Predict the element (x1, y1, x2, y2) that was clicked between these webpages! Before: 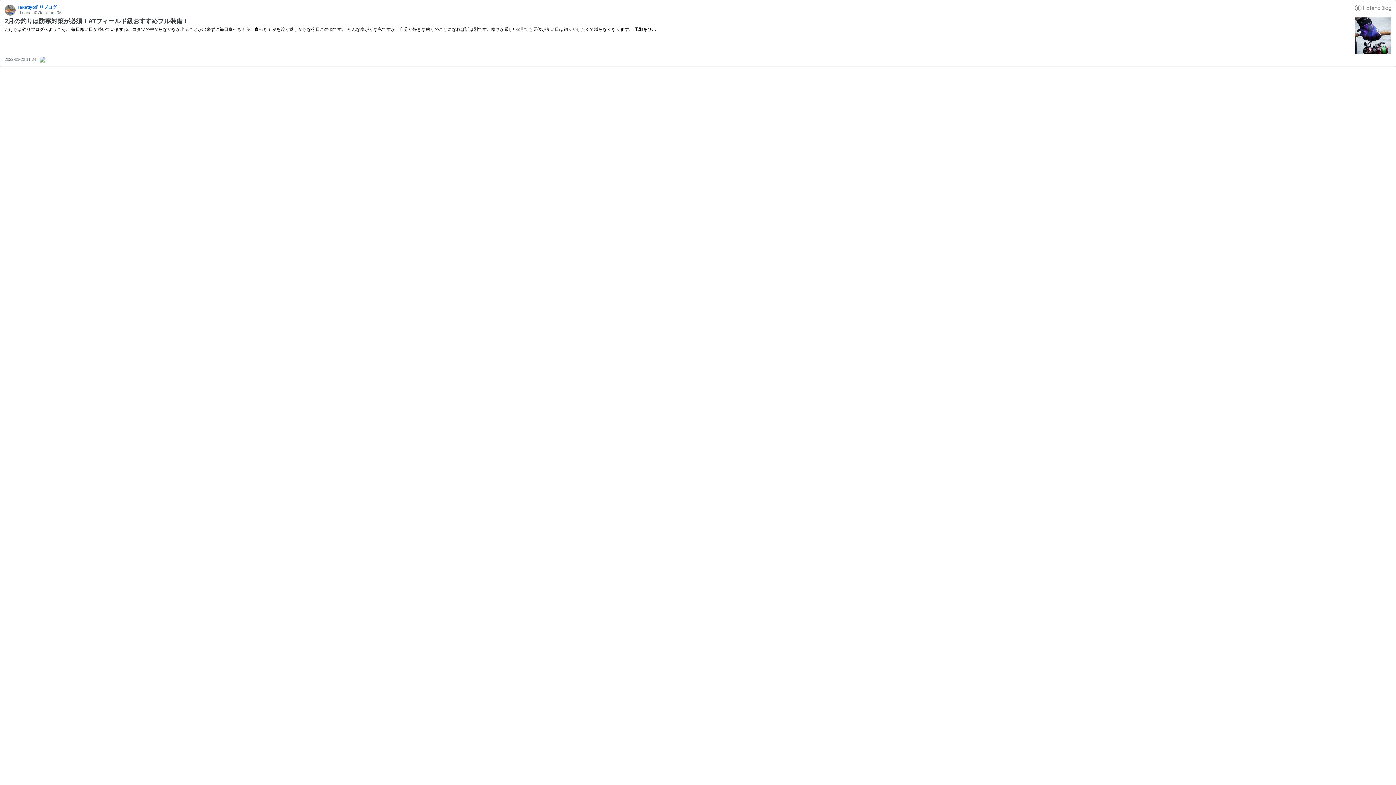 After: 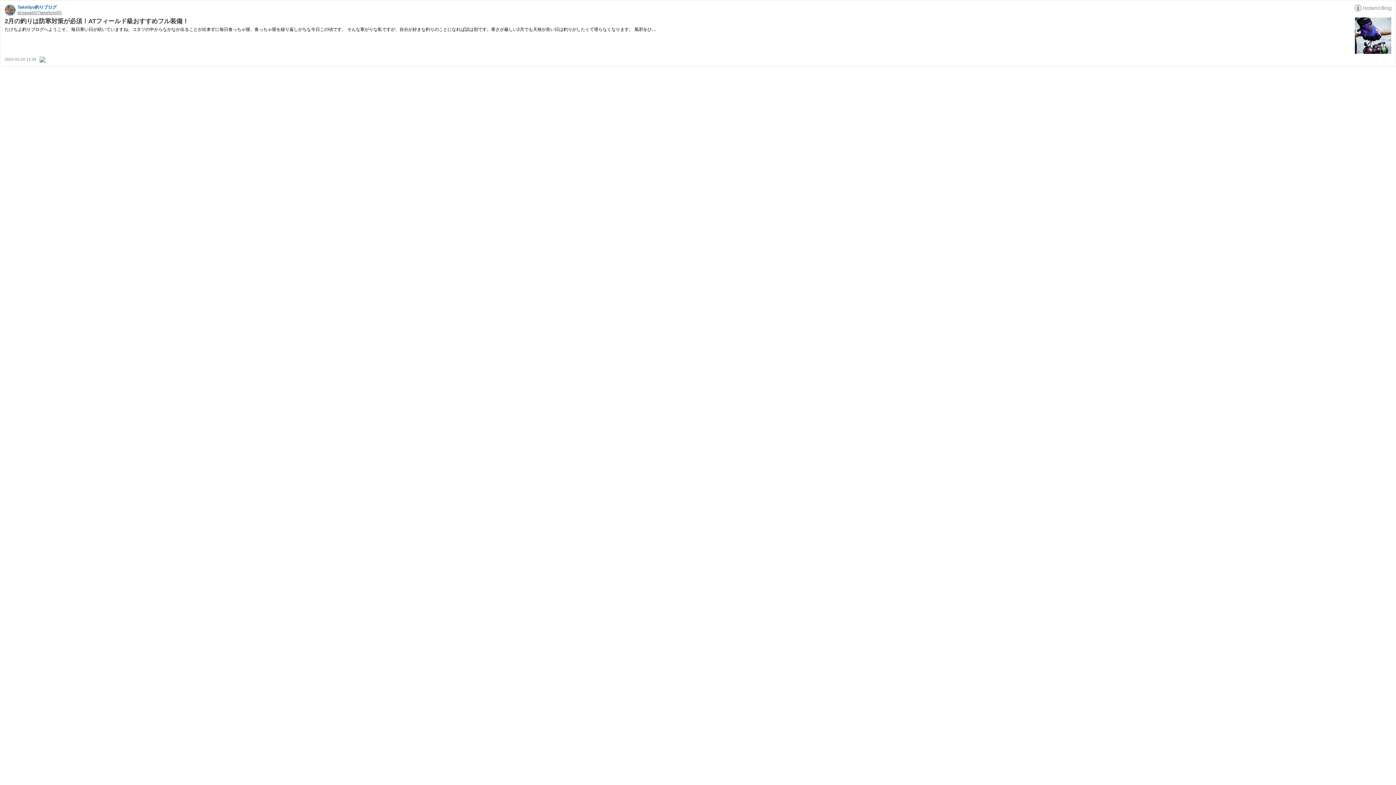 Action: label: id:sasaki07takefumi05 bbox: (17, 10, 61, 15)